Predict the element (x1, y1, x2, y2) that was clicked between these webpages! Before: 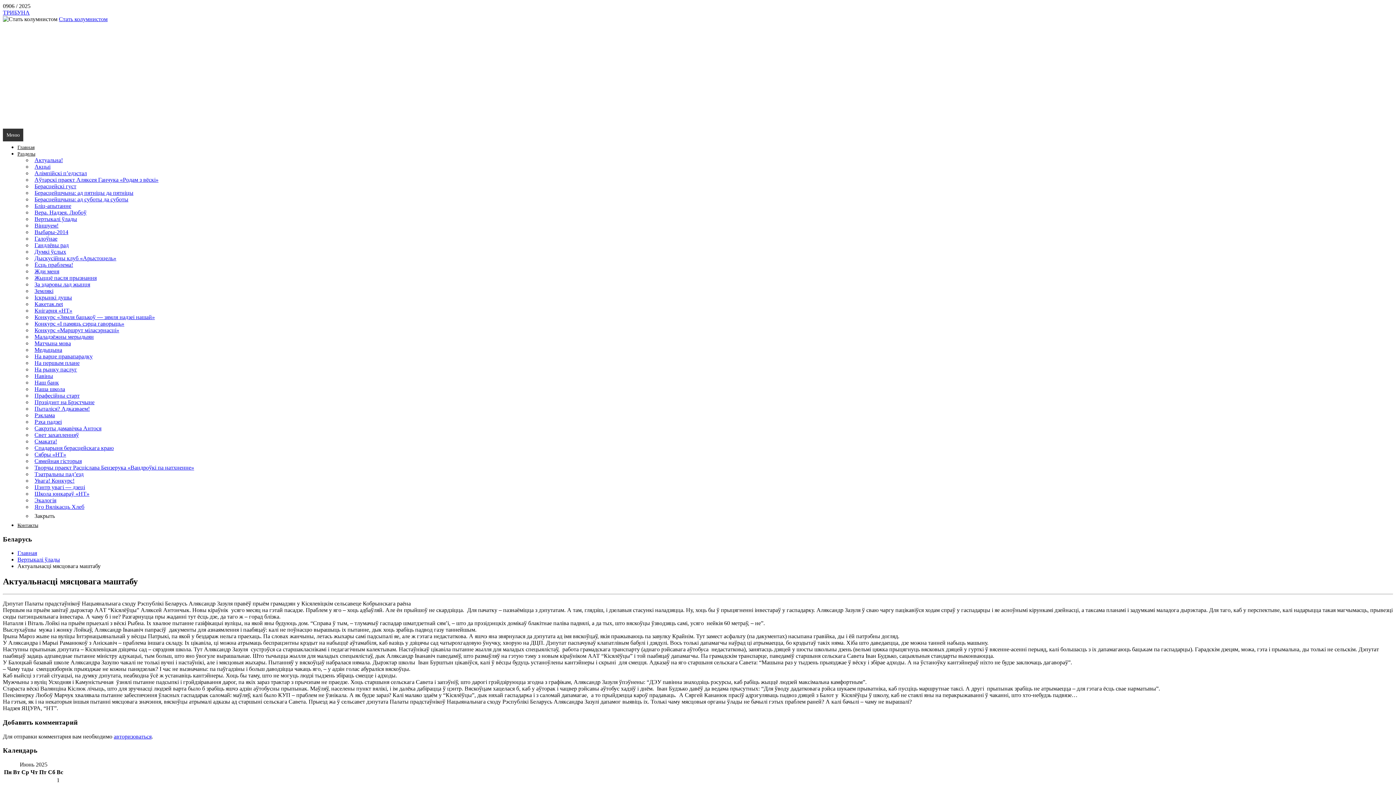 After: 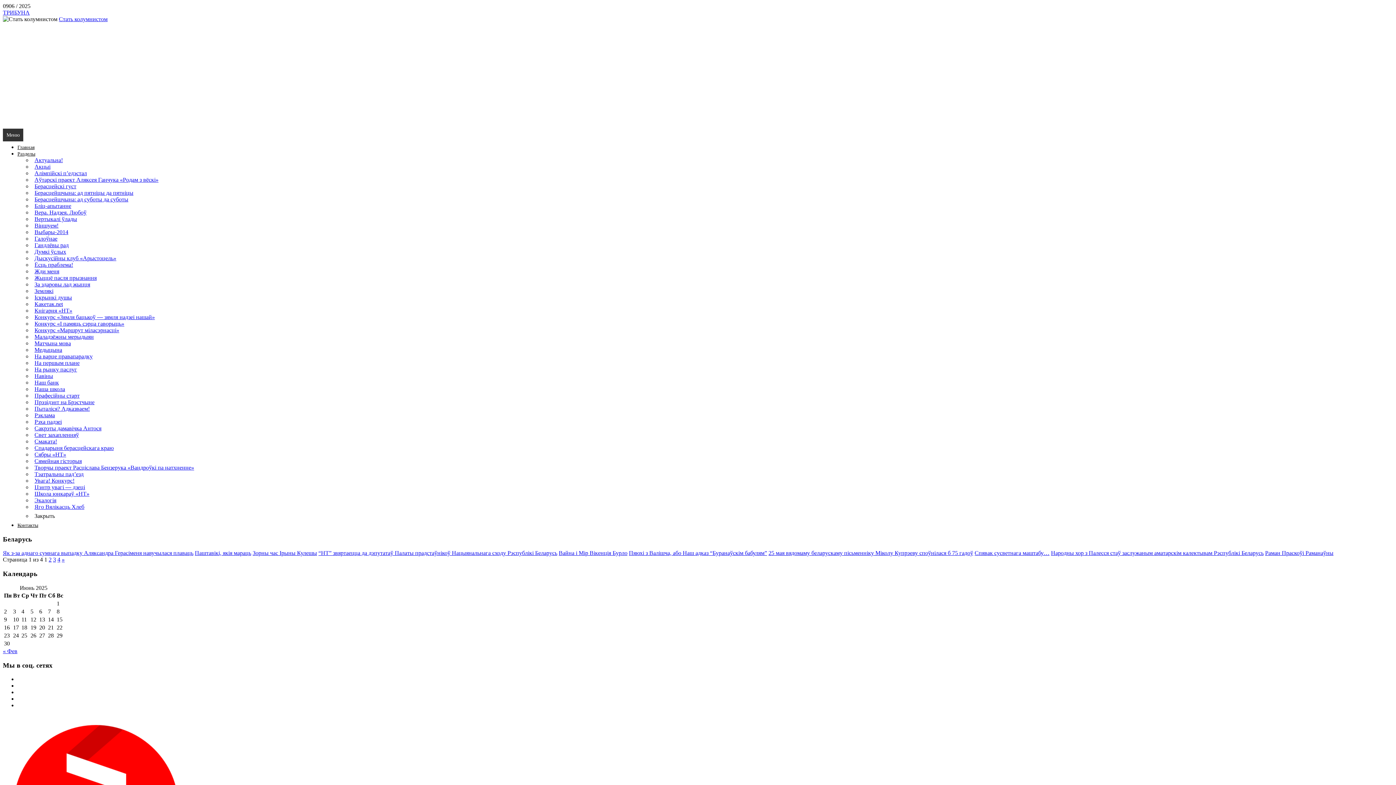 Action: bbox: (32, 285, 56, 296) label: Землякі